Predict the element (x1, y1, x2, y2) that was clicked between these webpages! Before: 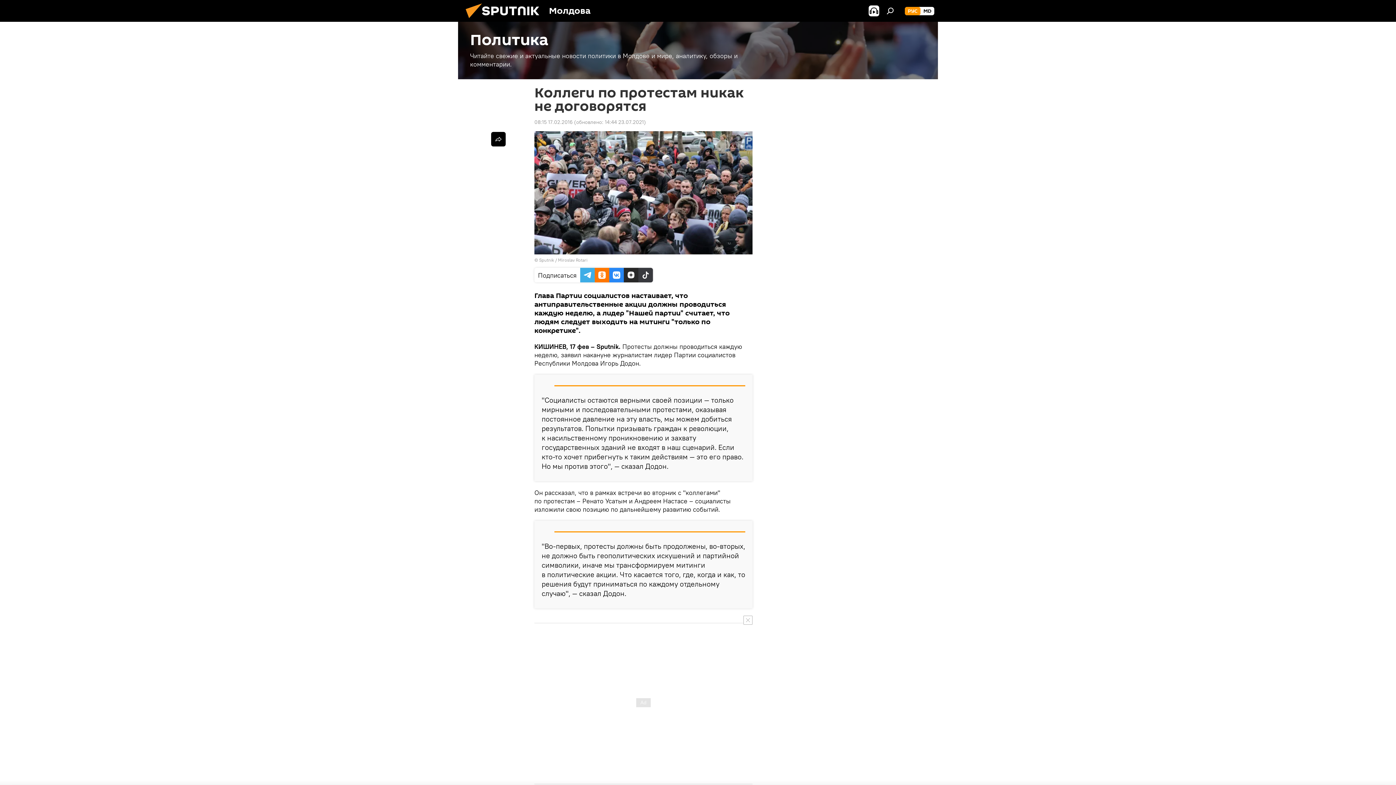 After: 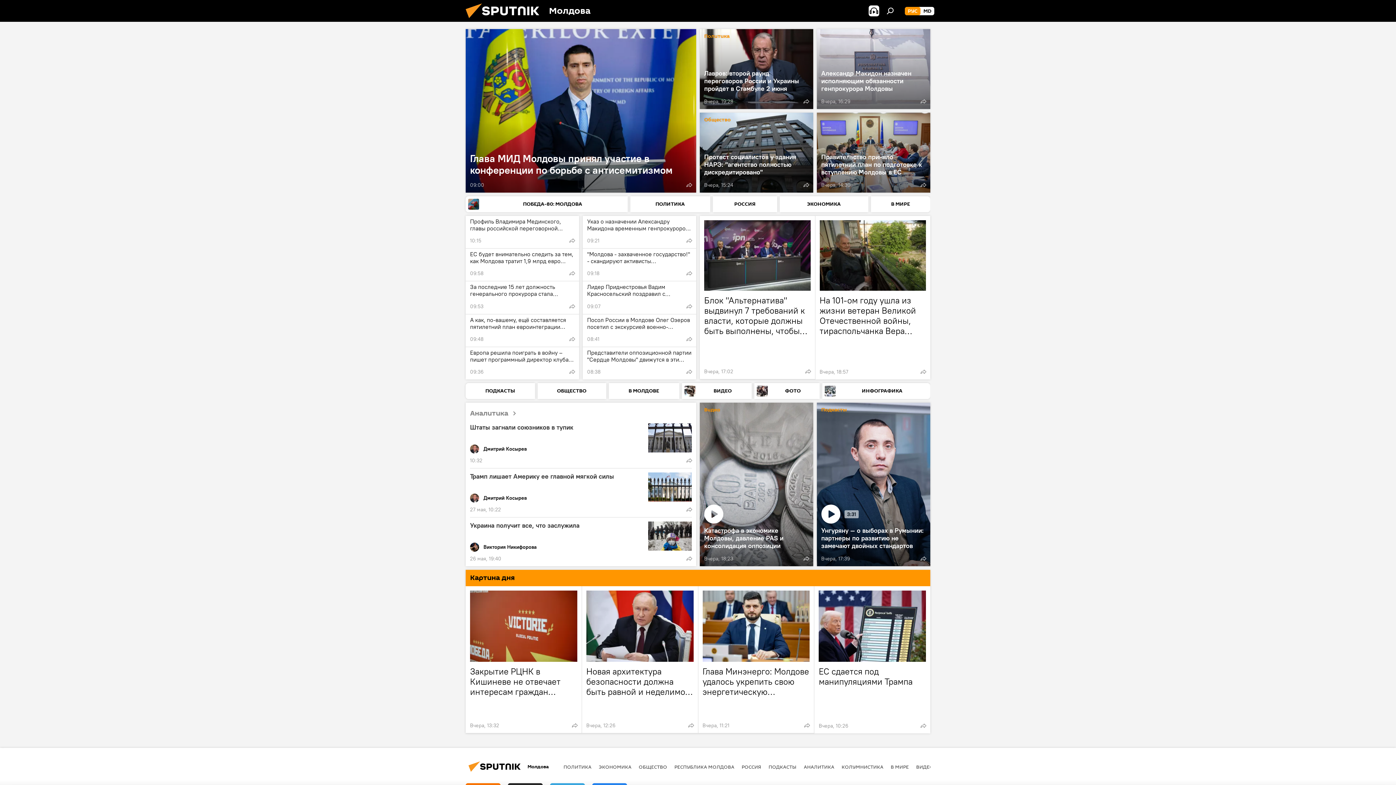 Action: bbox: (461, 16, 549, 23)